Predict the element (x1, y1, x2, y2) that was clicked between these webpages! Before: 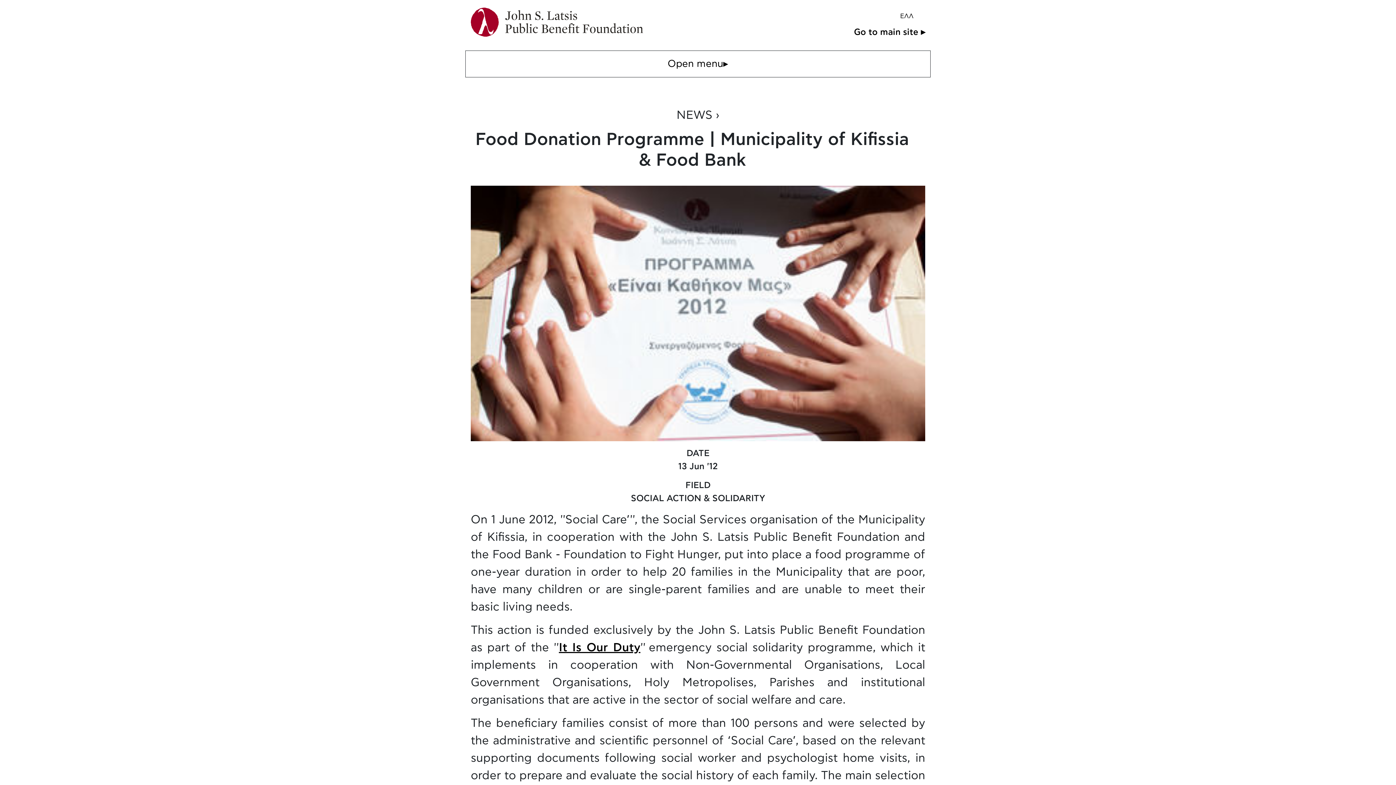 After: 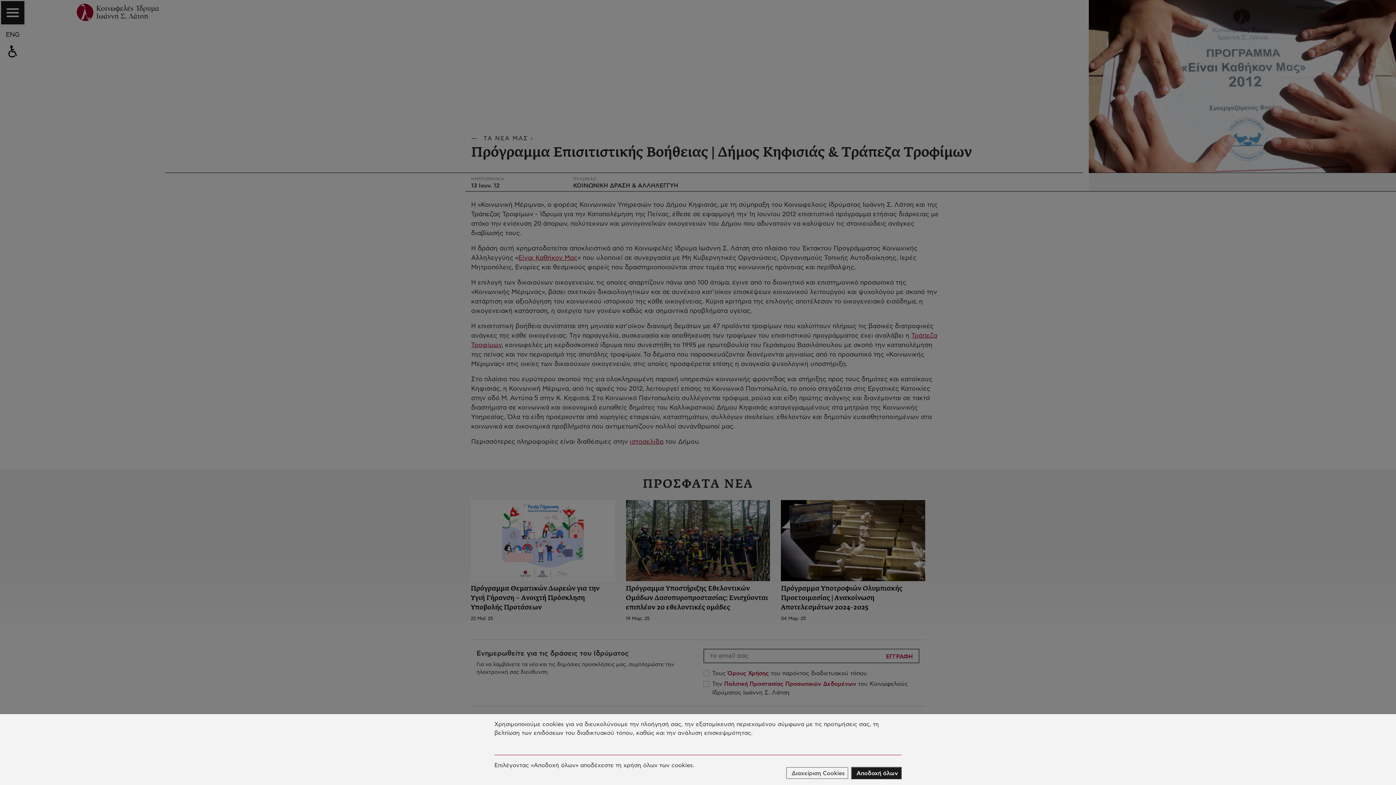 Action: bbox: (854, 11, 913, 21) label: ΕΛΛ